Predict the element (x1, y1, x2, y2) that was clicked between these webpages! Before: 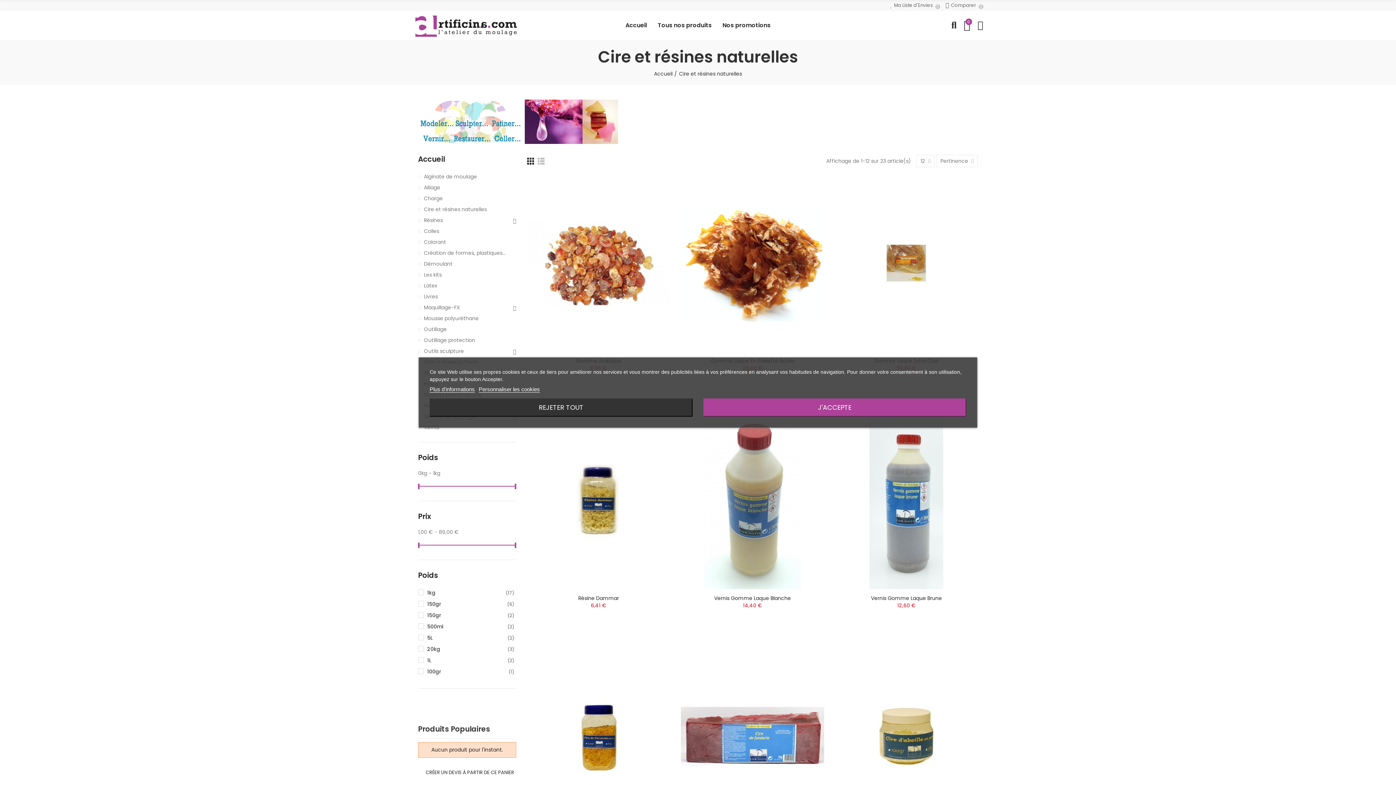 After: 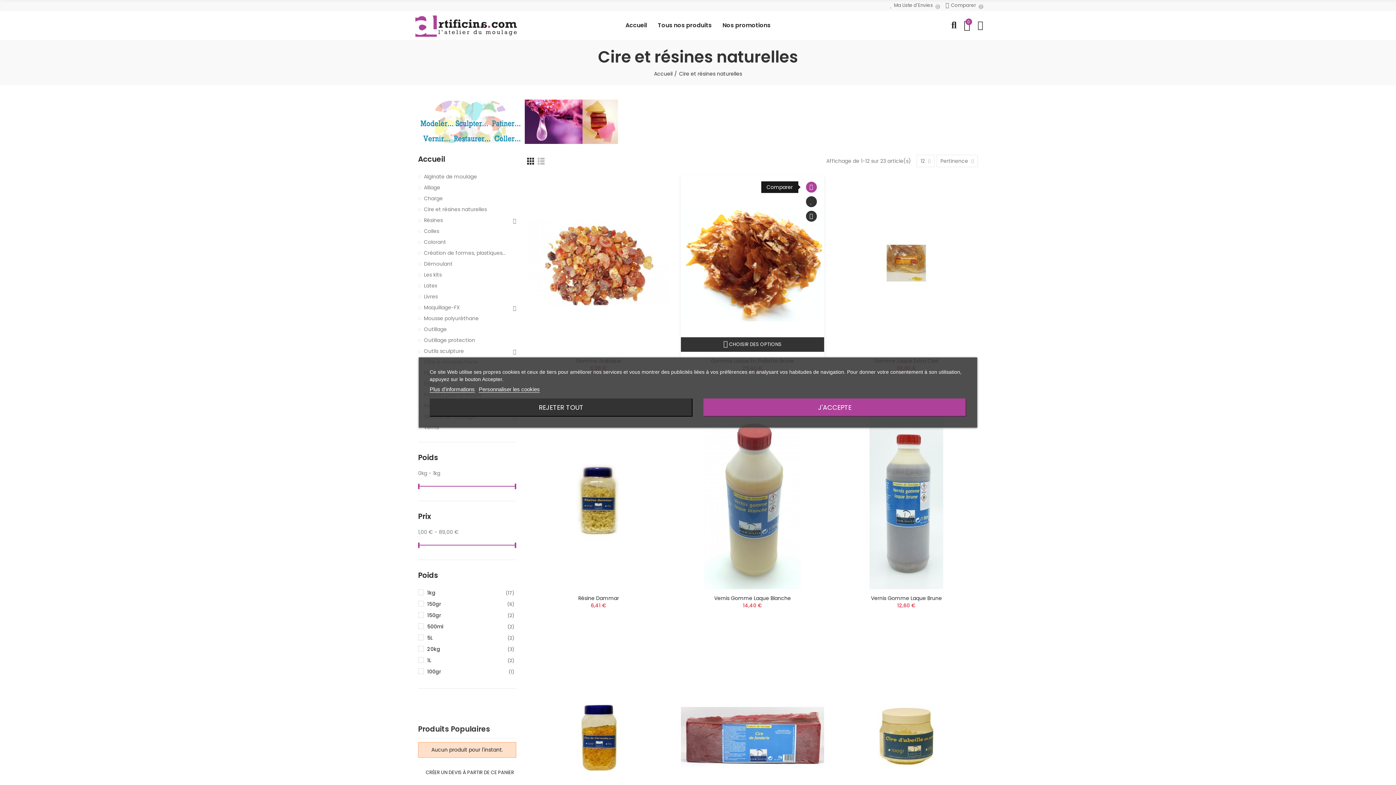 Action: label: Comparer bbox: (800, 181, 811, 192)